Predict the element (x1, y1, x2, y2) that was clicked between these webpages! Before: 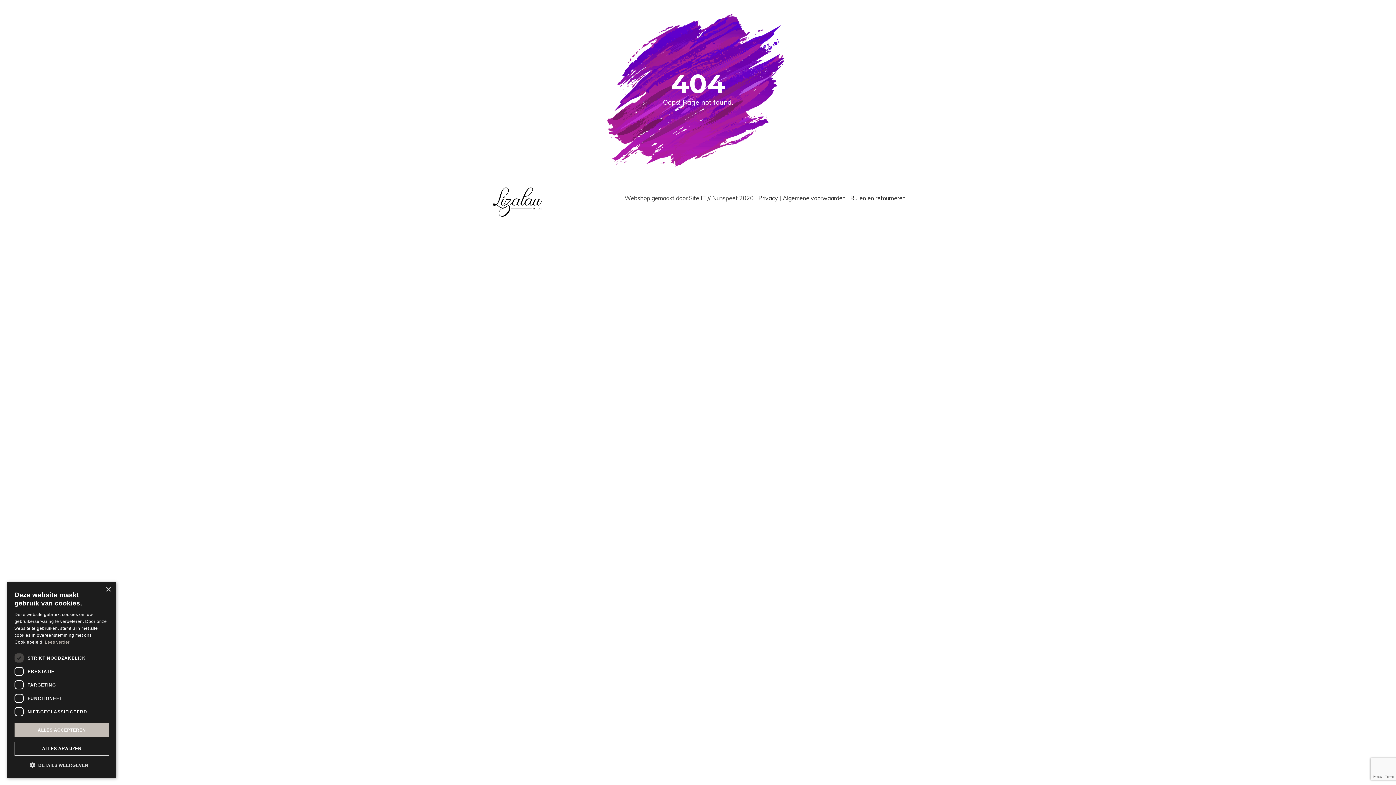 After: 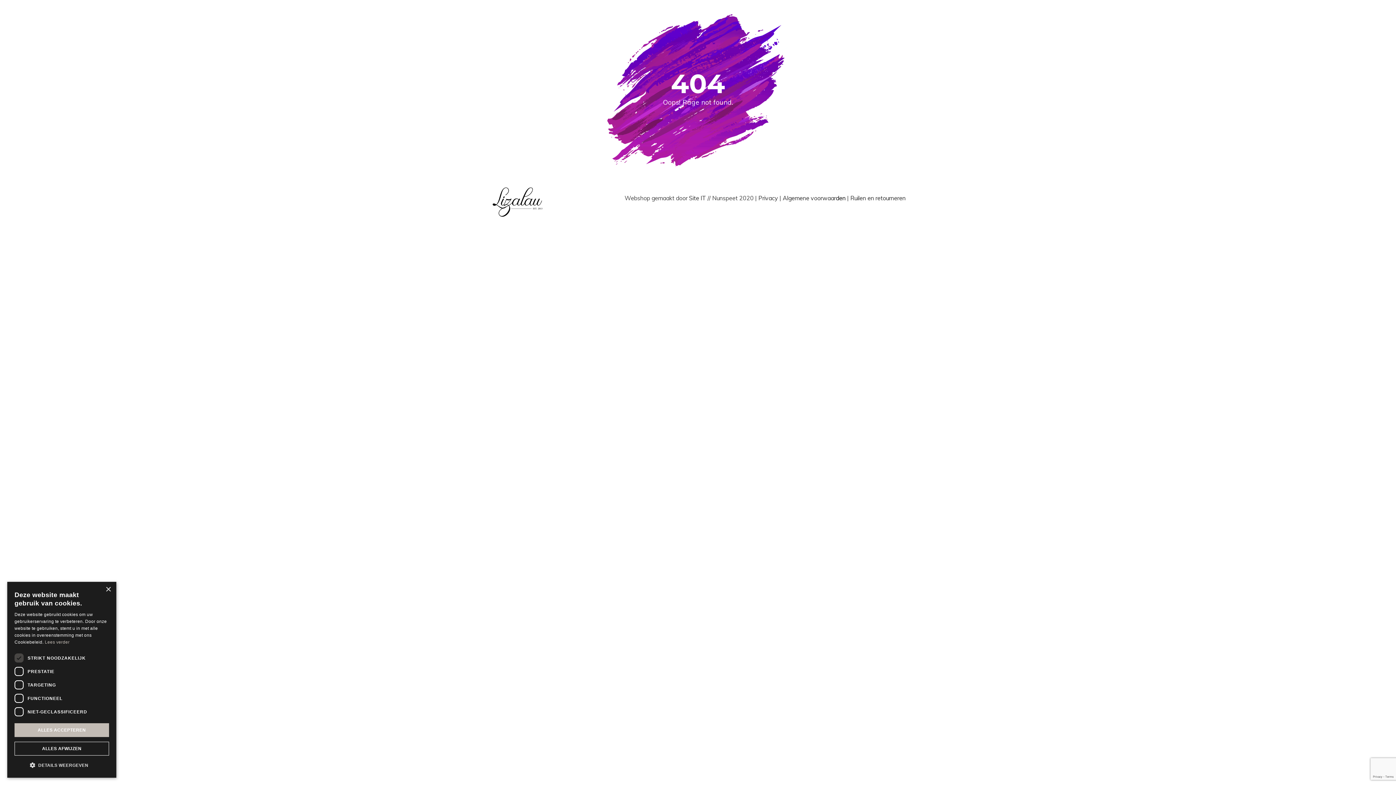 Action: label: den  bbox: (836, 194, 847, 201)